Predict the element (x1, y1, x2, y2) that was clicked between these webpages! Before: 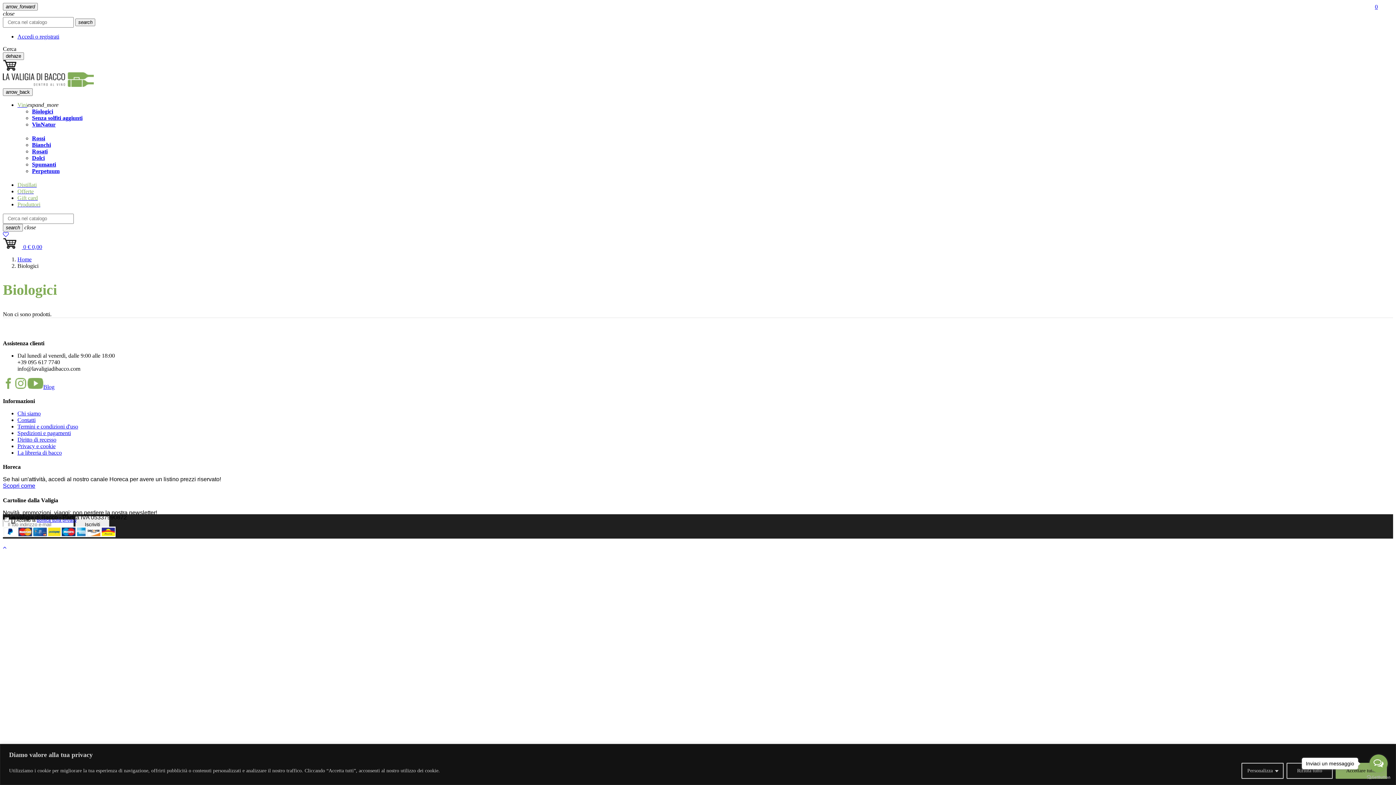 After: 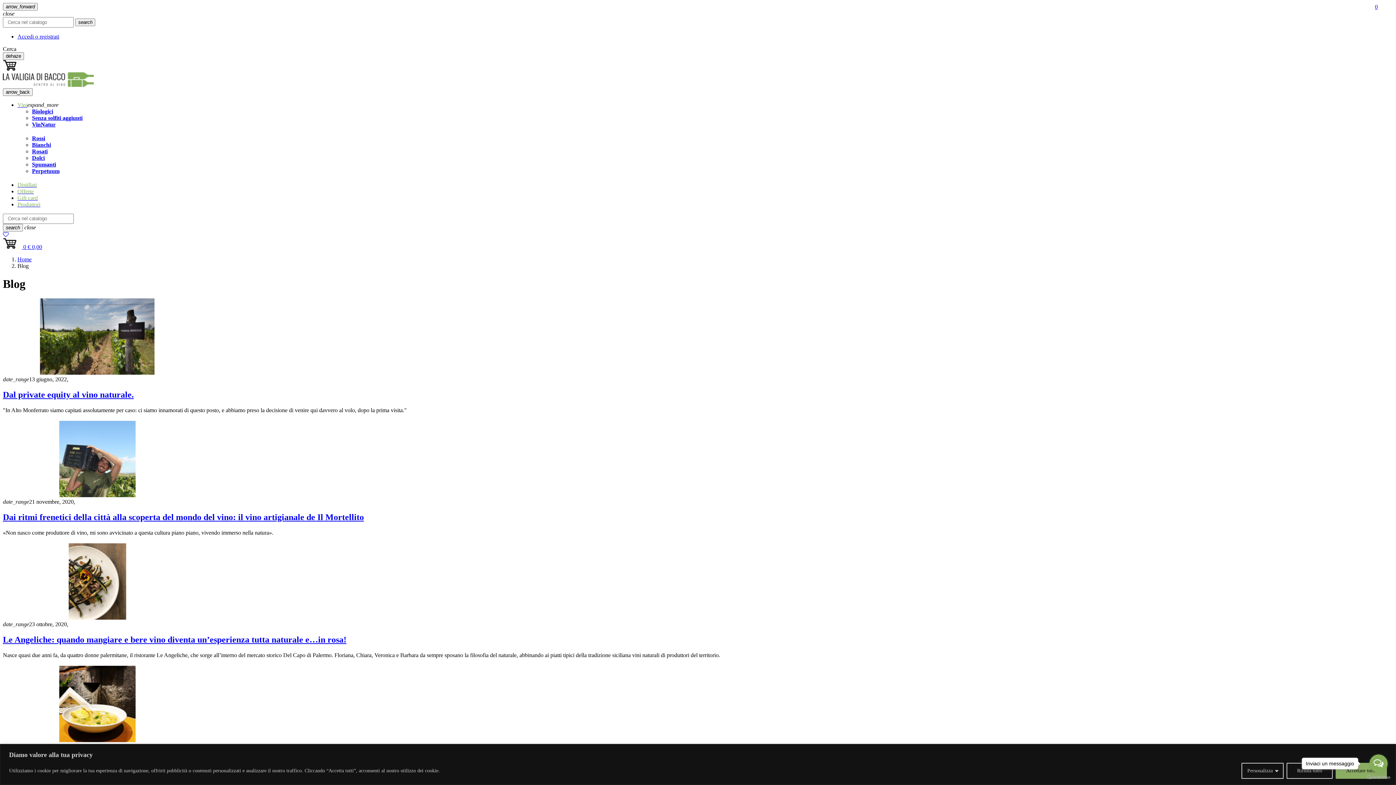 Action: bbox: (43, 383, 54, 390) label: Blog